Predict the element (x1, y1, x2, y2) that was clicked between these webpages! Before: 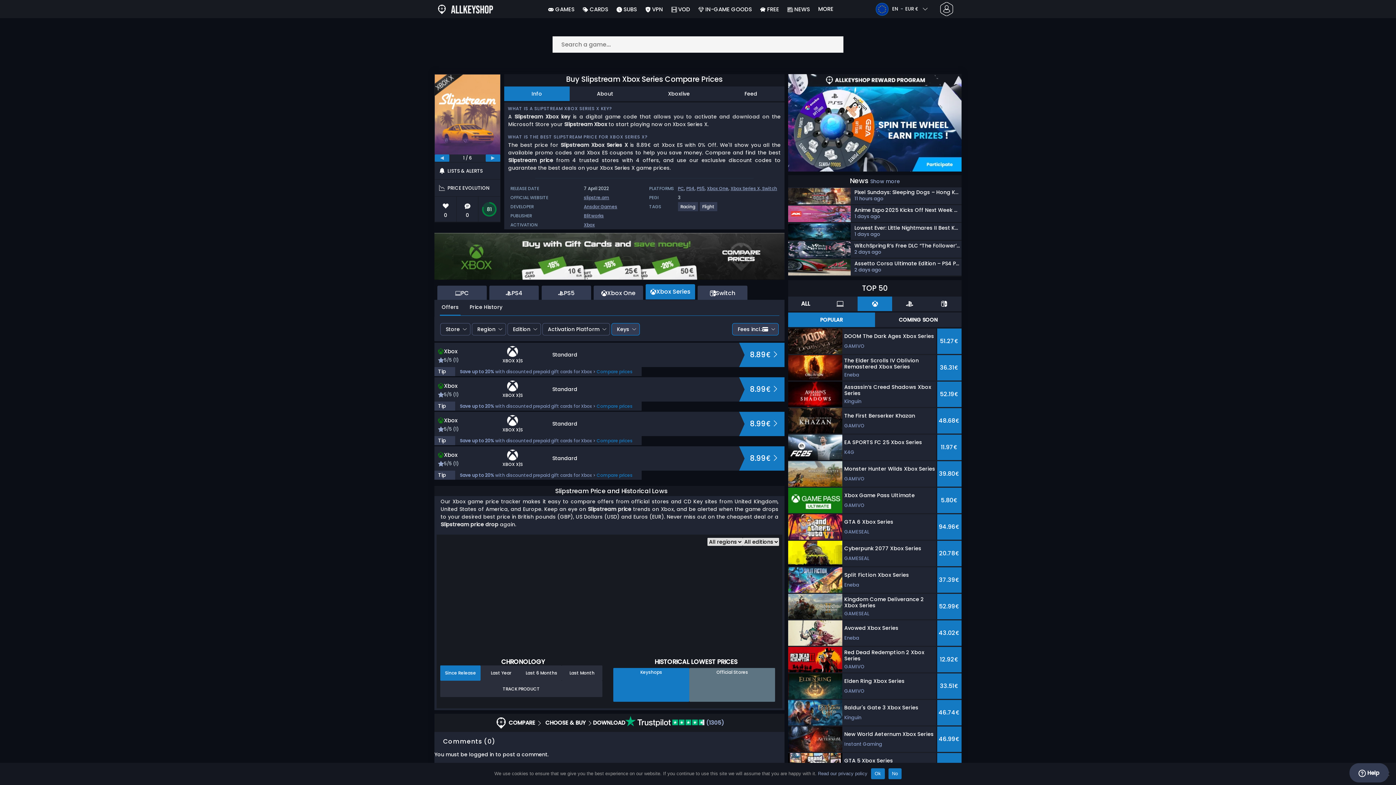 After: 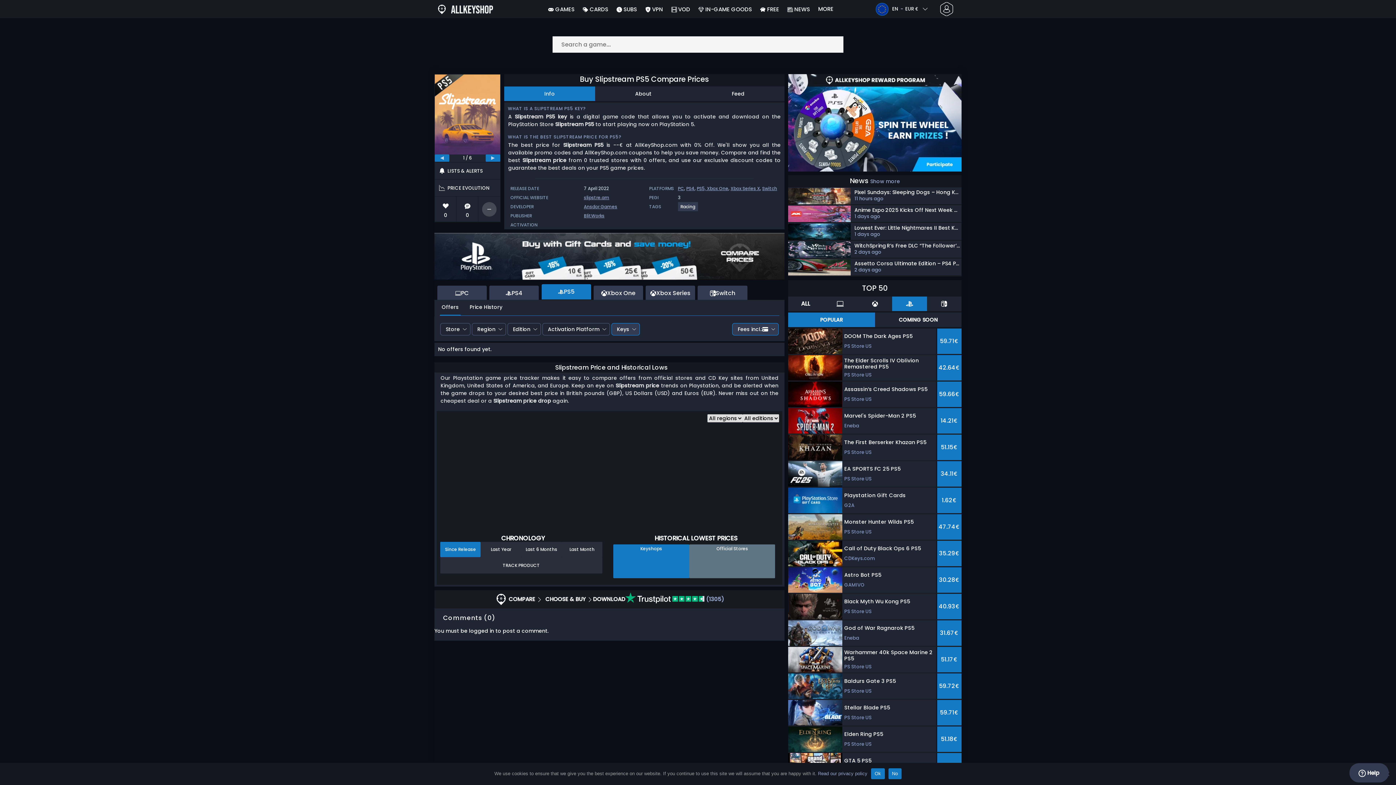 Action: bbox: (696, 185, 704, 191) label: PS5